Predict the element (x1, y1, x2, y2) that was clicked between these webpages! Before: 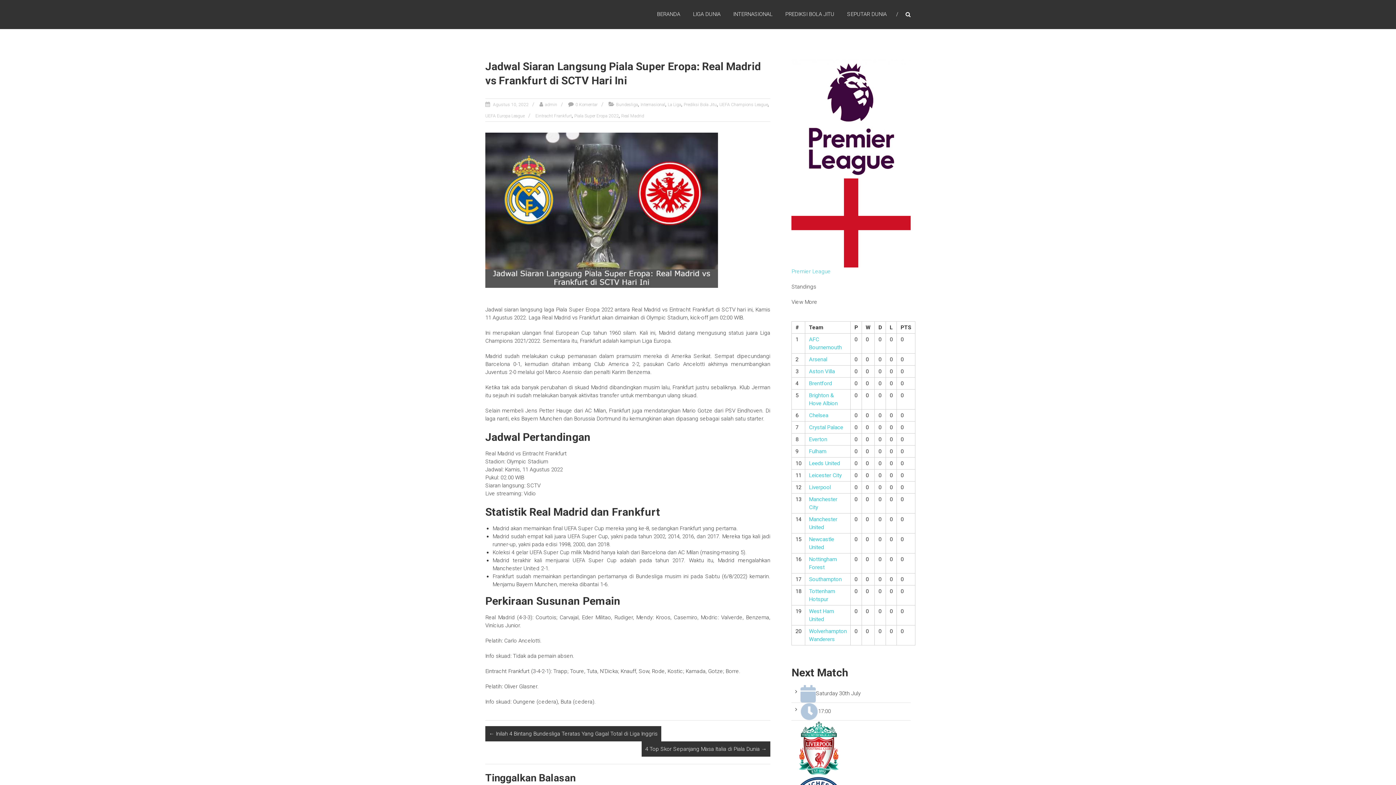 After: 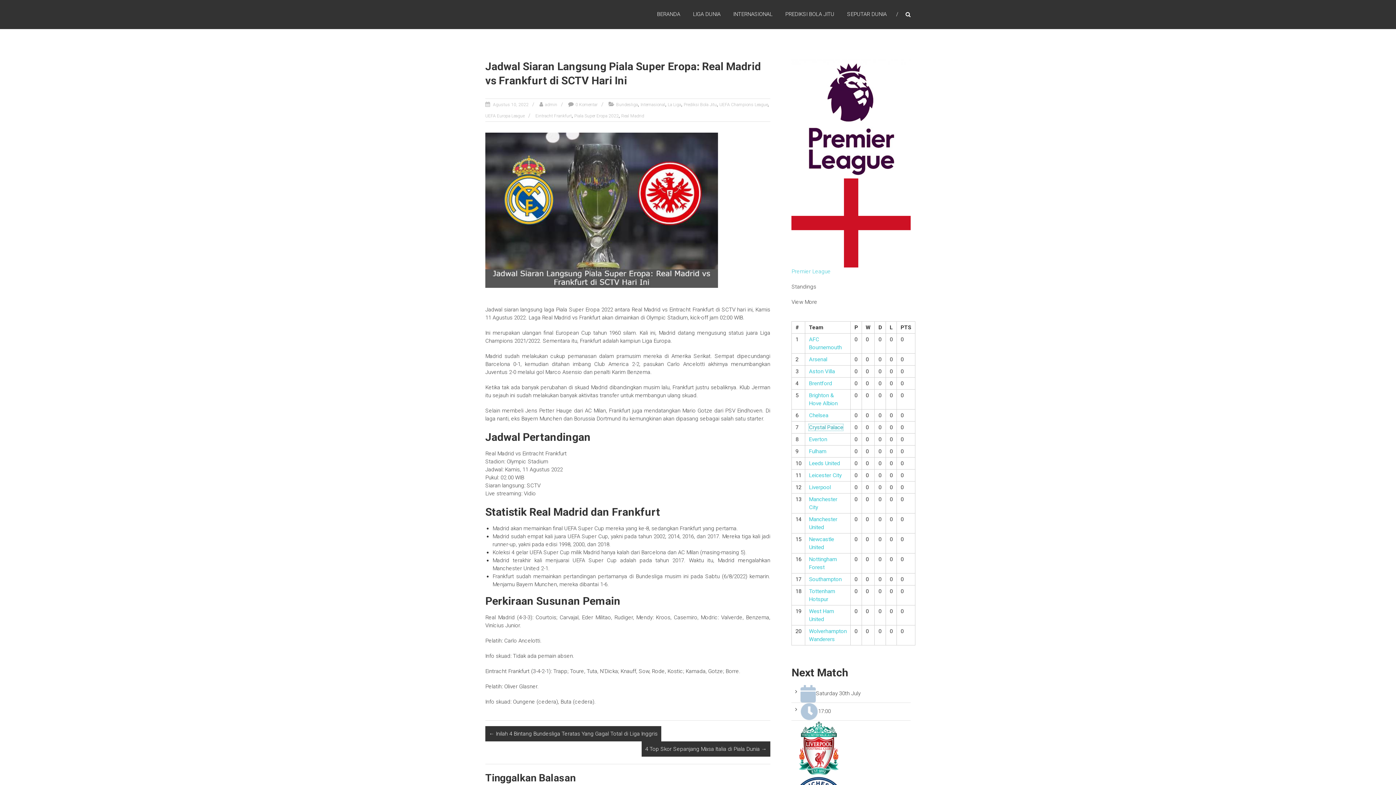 Action: label: Crystal Palace bbox: (809, 424, 843, 431)